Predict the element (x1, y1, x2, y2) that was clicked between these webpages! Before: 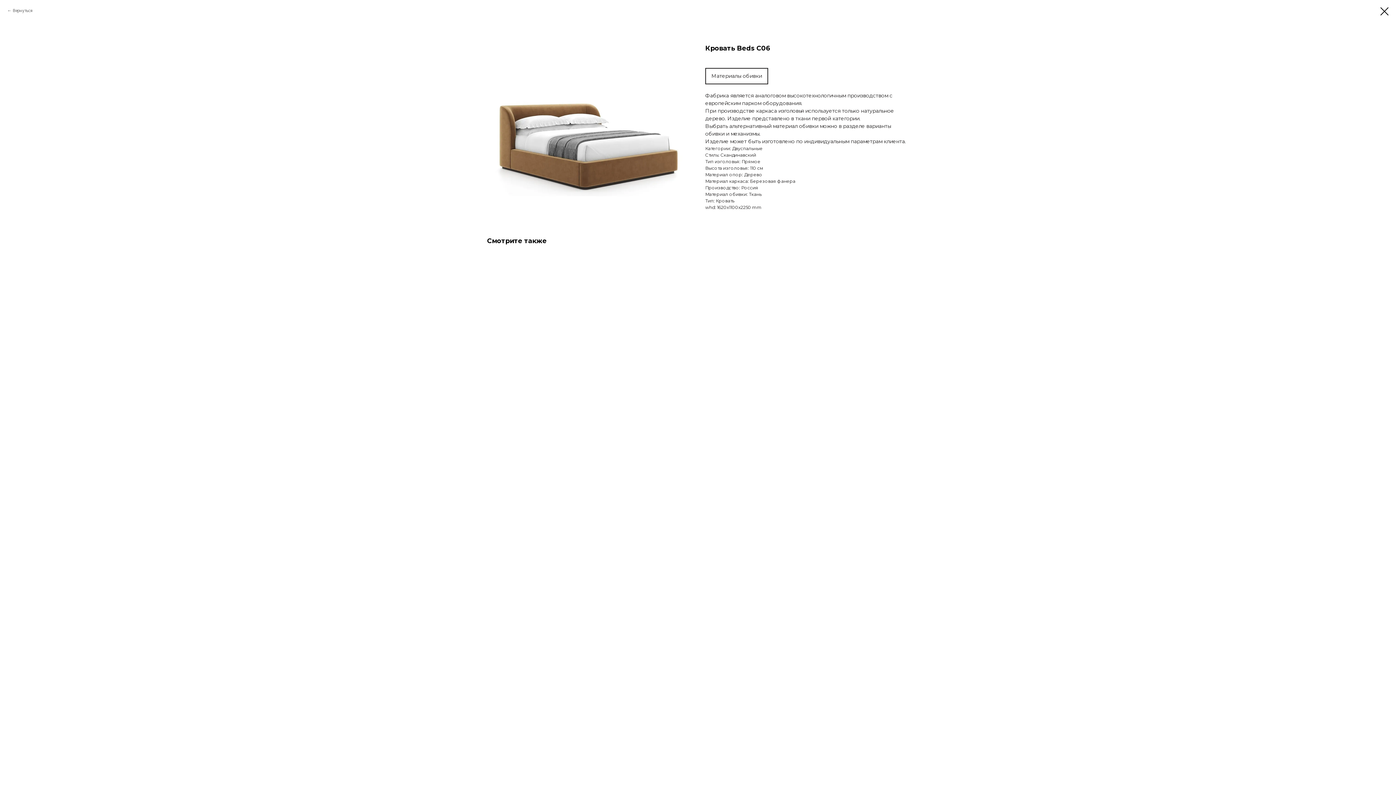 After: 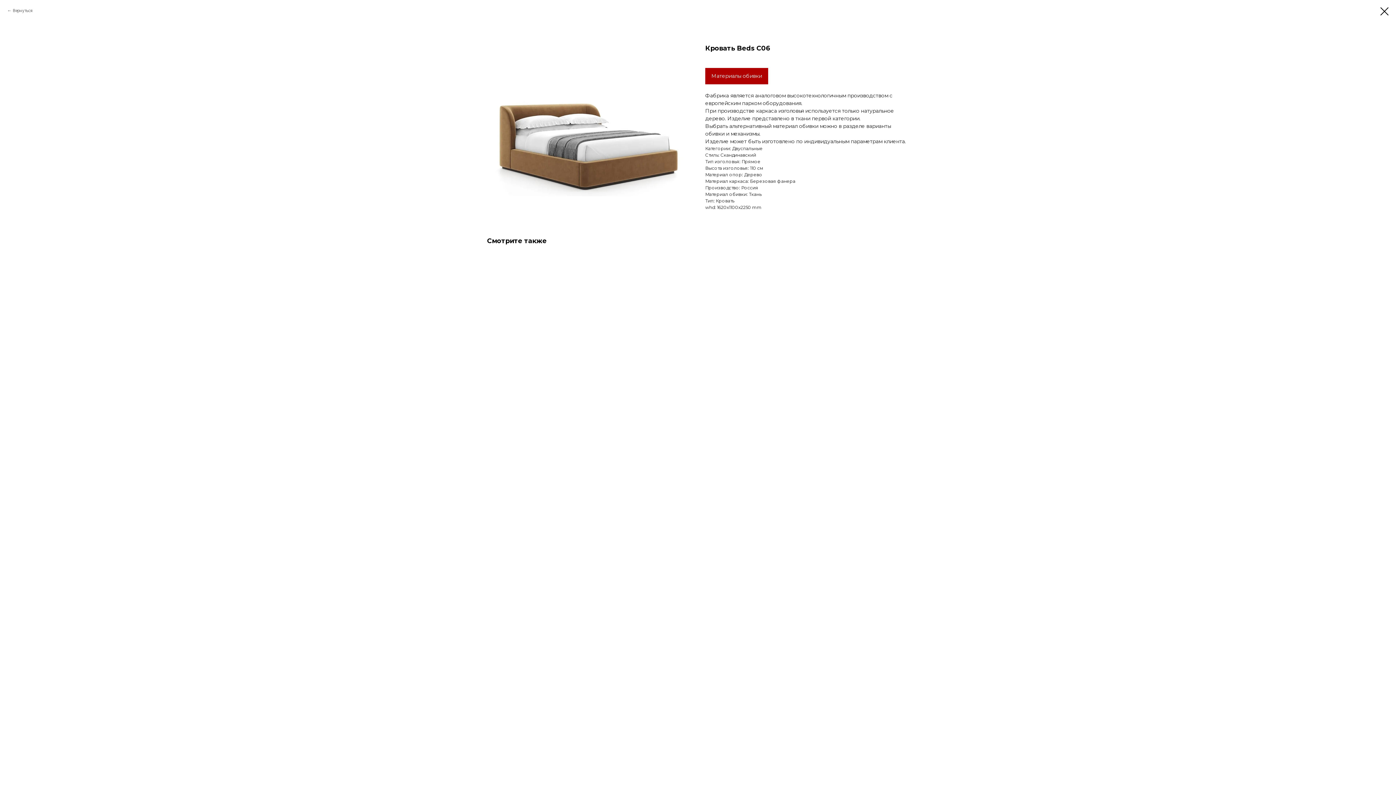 Action: label: Материалы обивки bbox: (705, 68, 768, 84)